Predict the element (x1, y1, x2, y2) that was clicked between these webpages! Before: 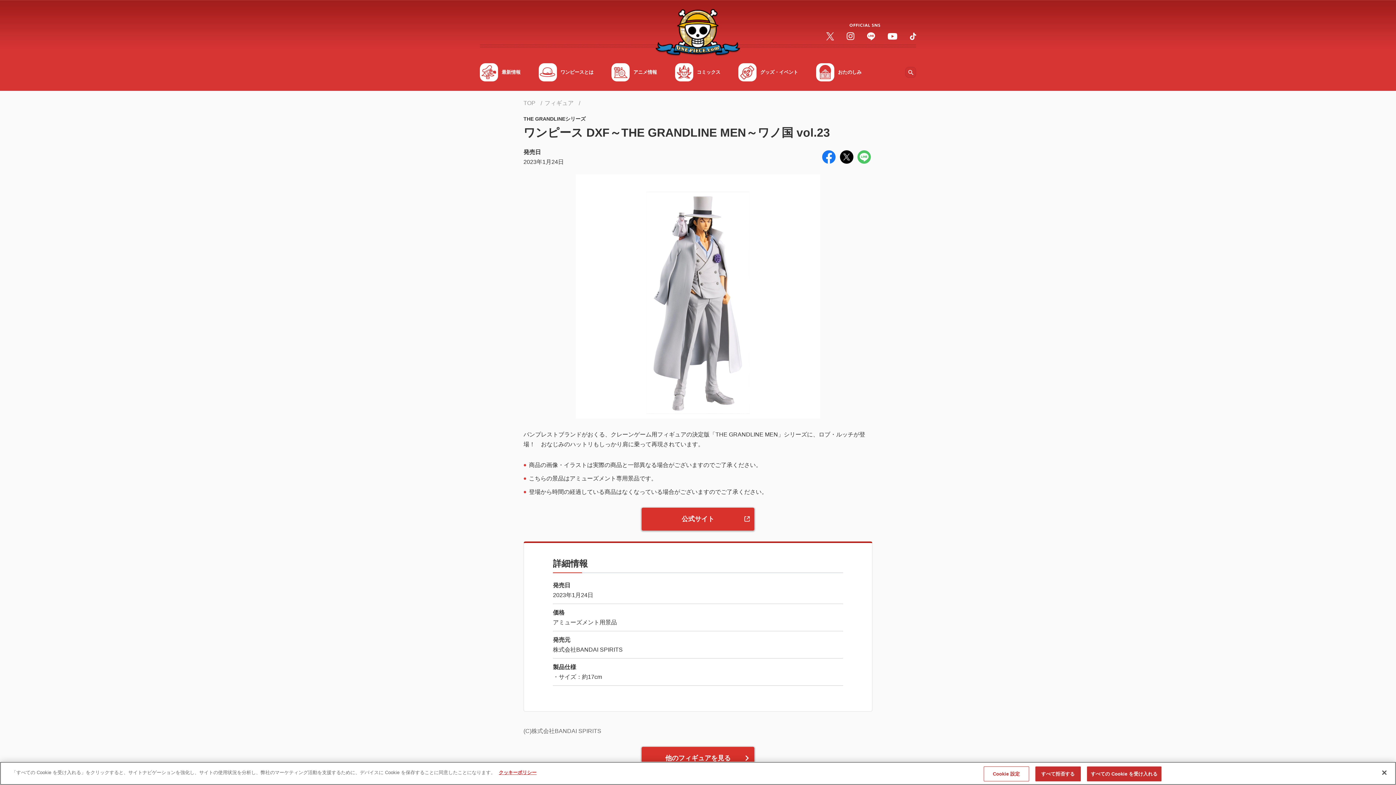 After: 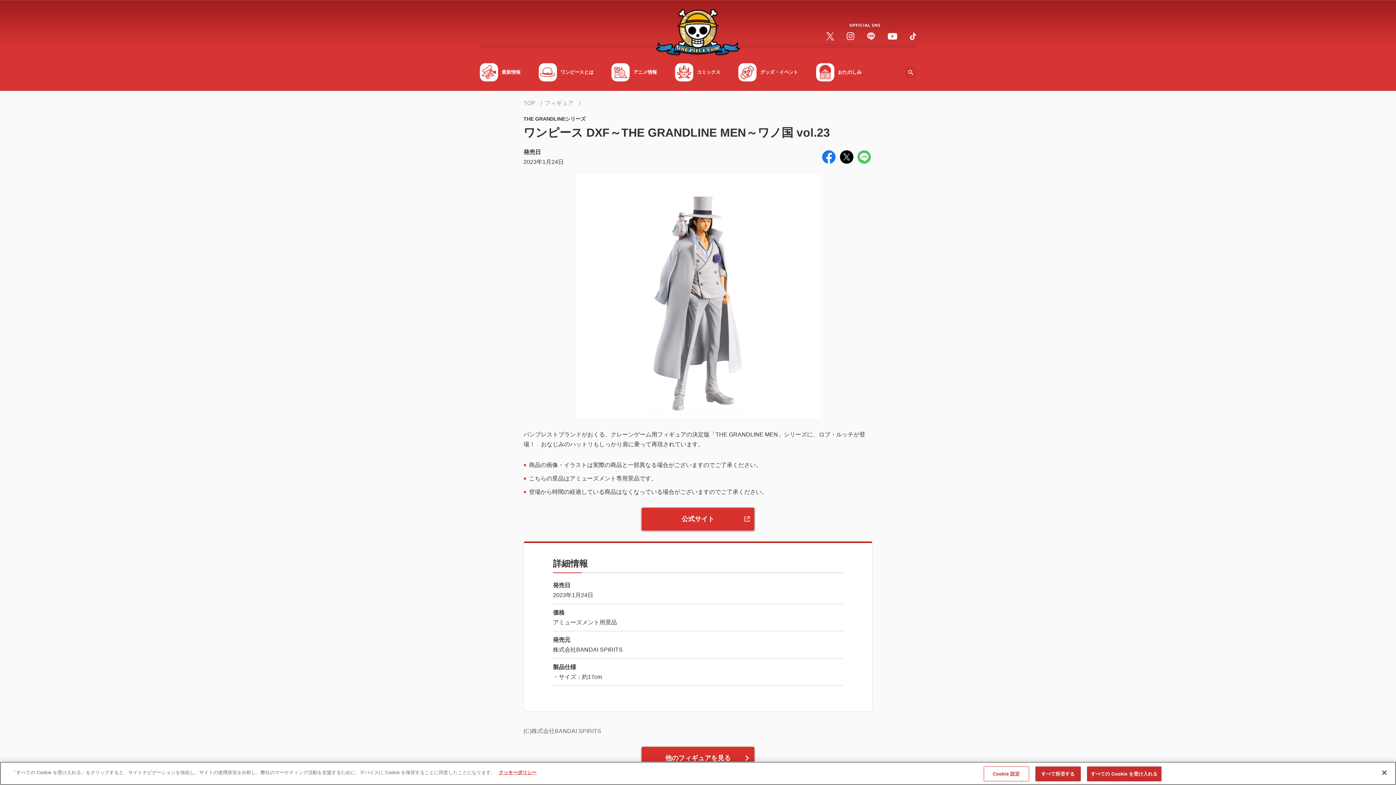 Action: bbox: (867, 32, 875, 40)